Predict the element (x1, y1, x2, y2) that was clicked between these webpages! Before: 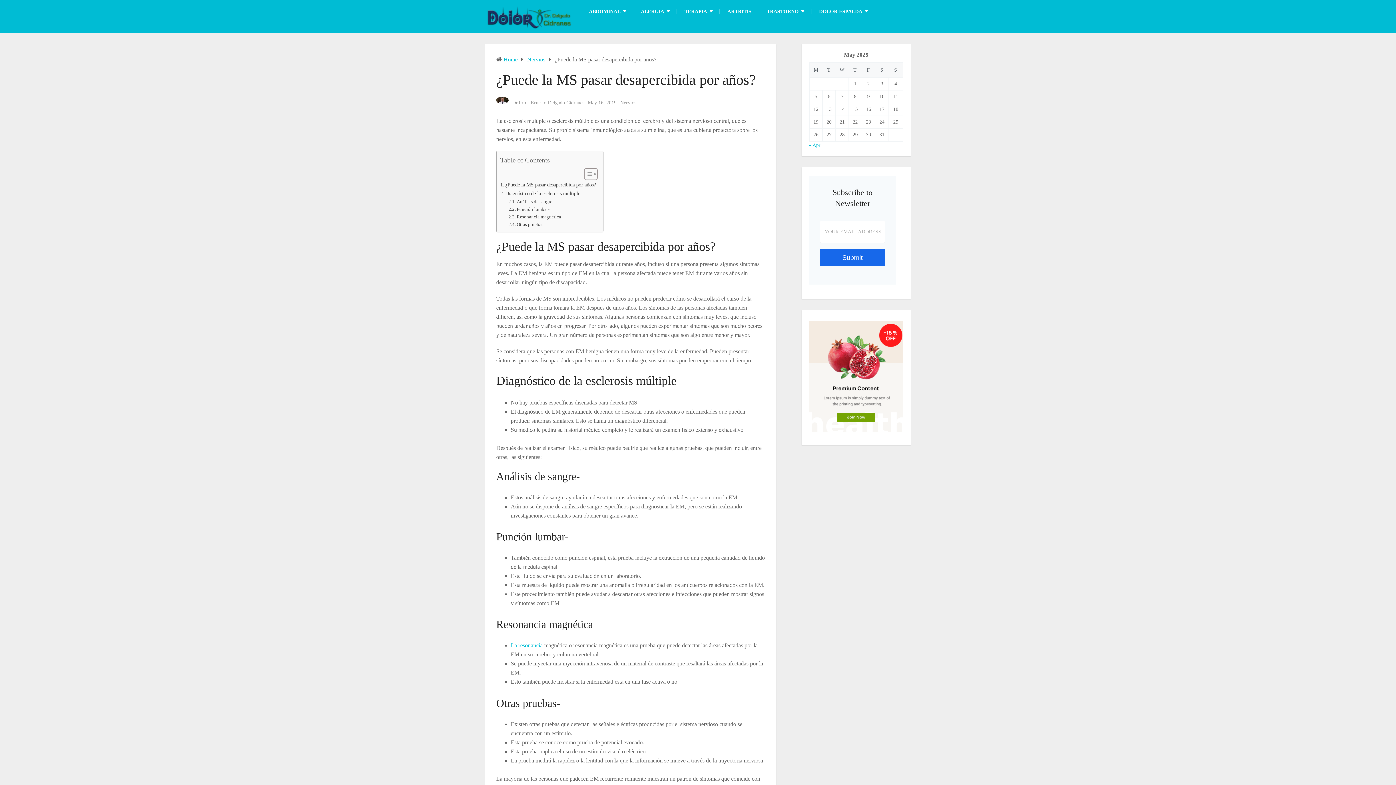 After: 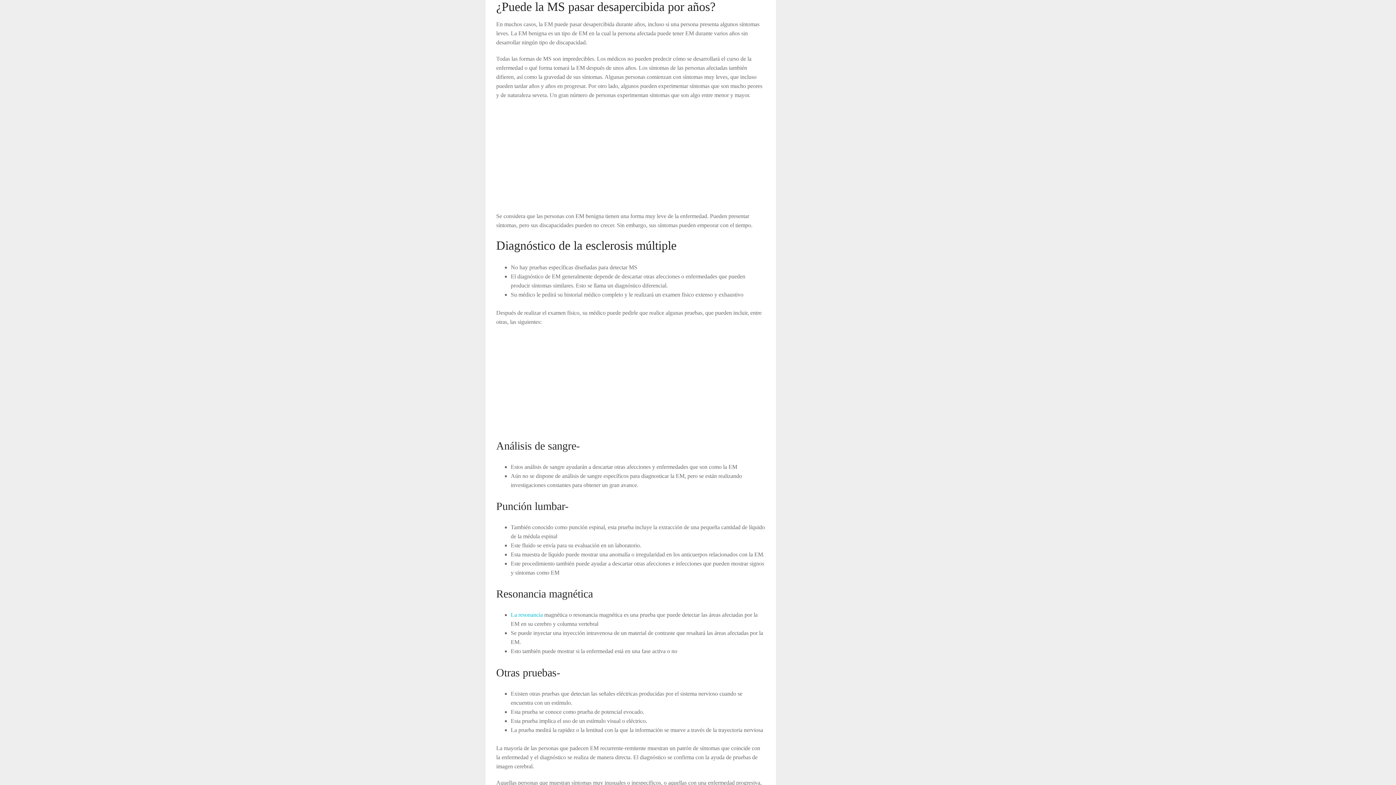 Action: label: ¿Puede la MS pasar desapercibida por años? bbox: (500, 180, 595, 189)